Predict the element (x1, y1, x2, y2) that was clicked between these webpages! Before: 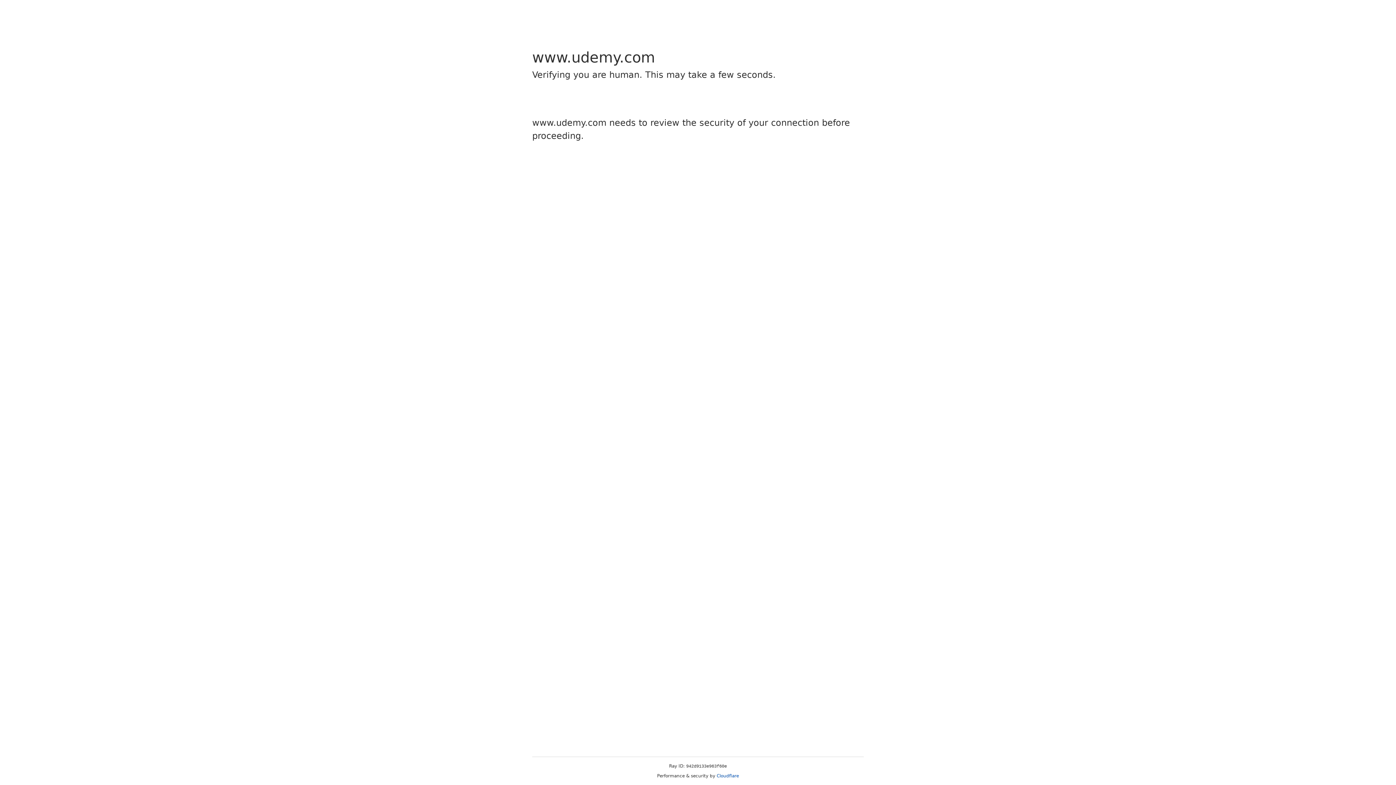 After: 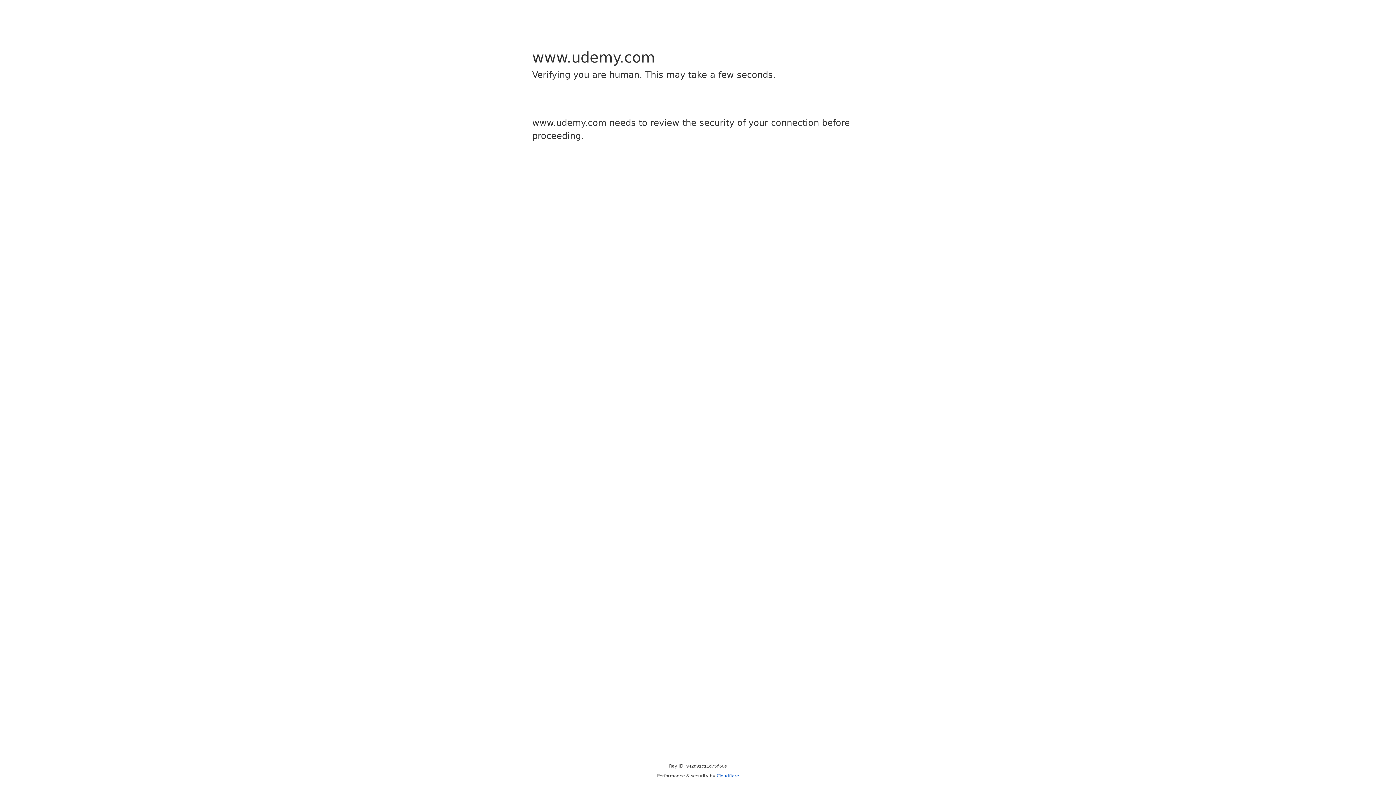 Action: bbox: (716, 773, 739, 778) label: Cloudflare